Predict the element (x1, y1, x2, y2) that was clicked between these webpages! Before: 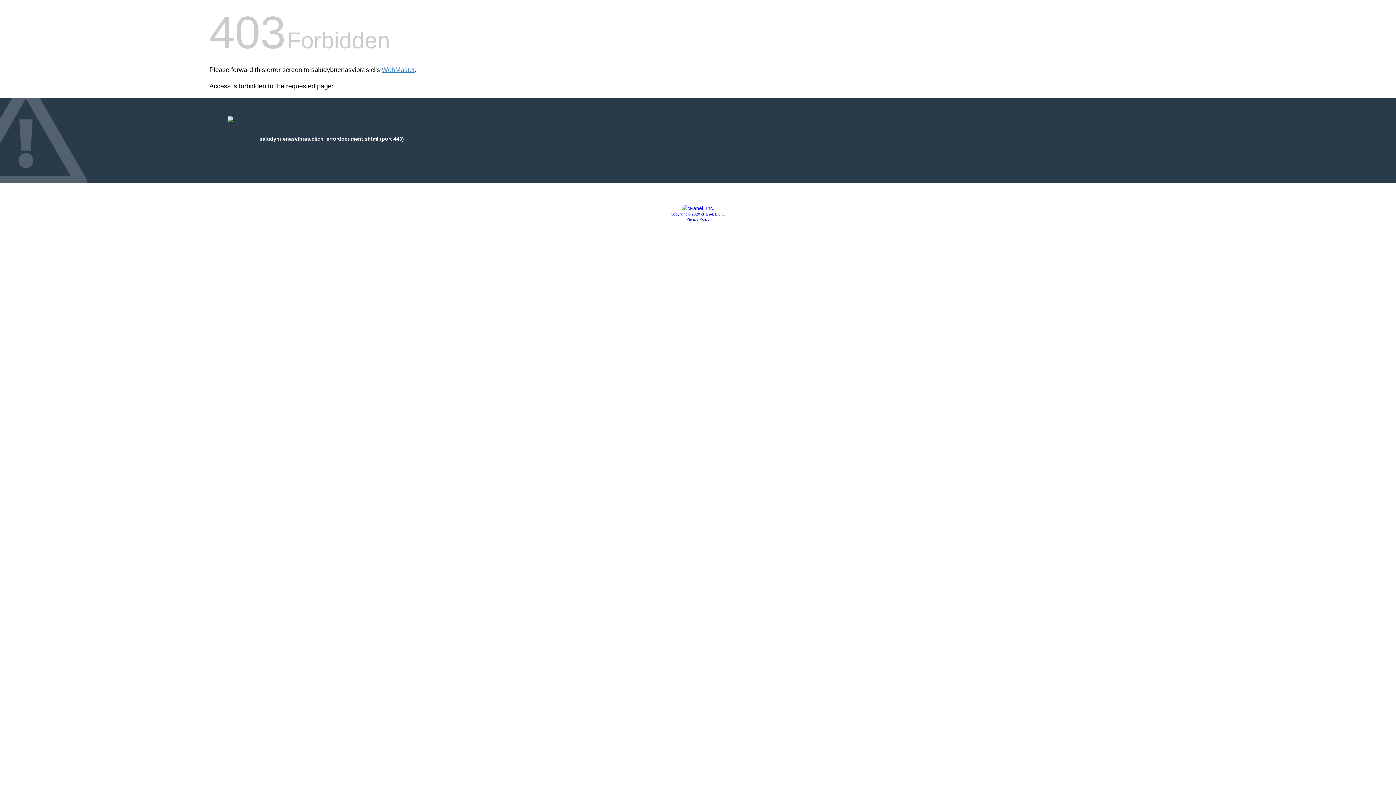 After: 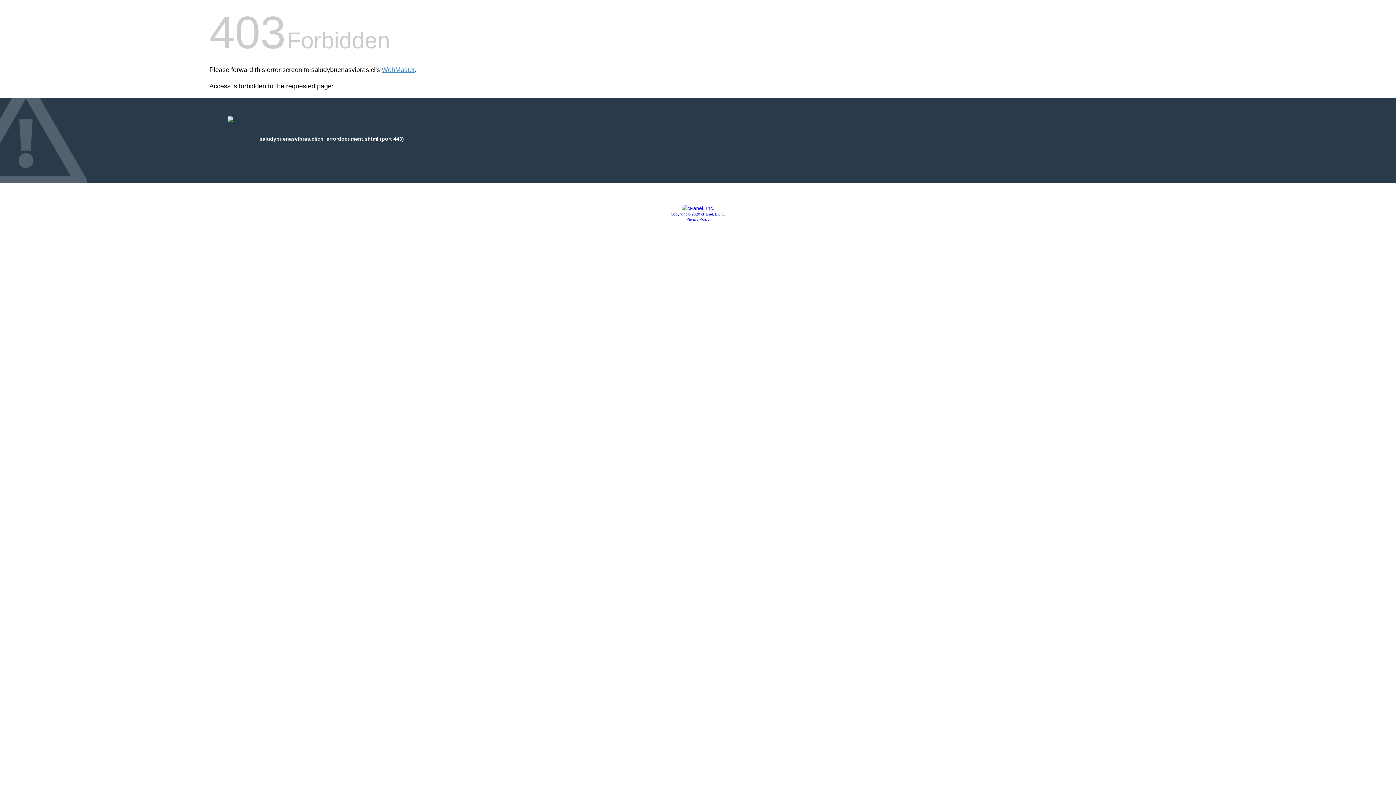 Action: label: Privacy Policy bbox: (686, 217, 709, 221)